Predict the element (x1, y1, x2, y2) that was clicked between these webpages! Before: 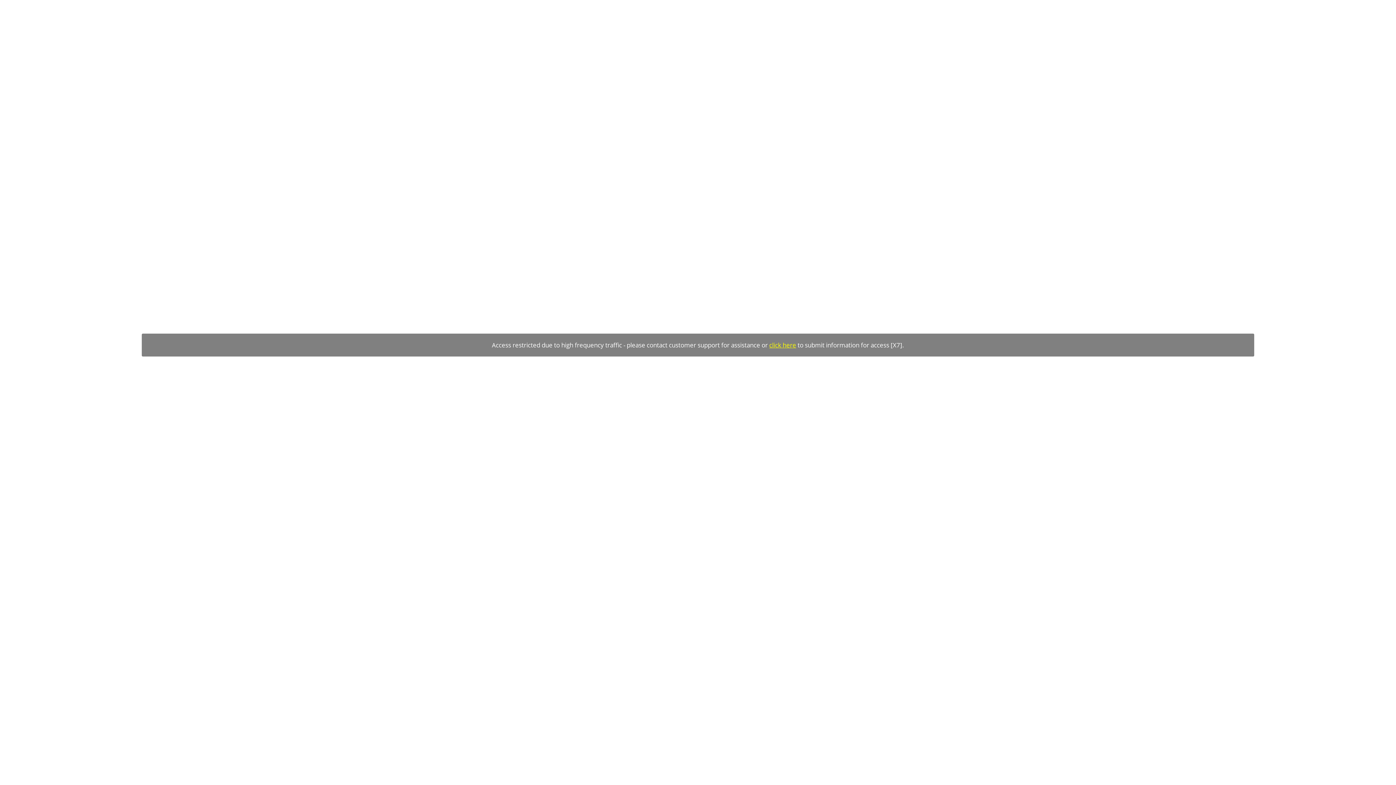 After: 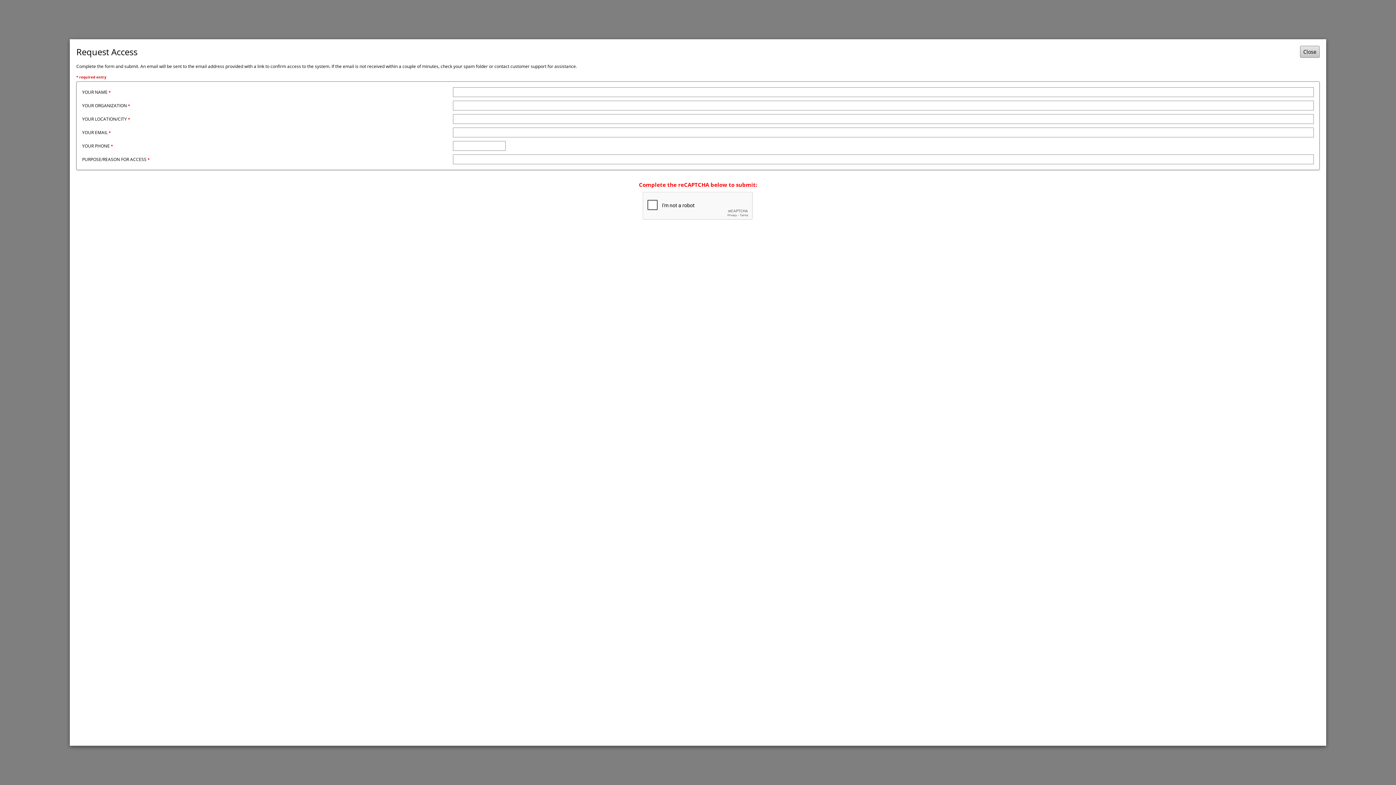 Action: bbox: (769, 341, 796, 349) label: click here